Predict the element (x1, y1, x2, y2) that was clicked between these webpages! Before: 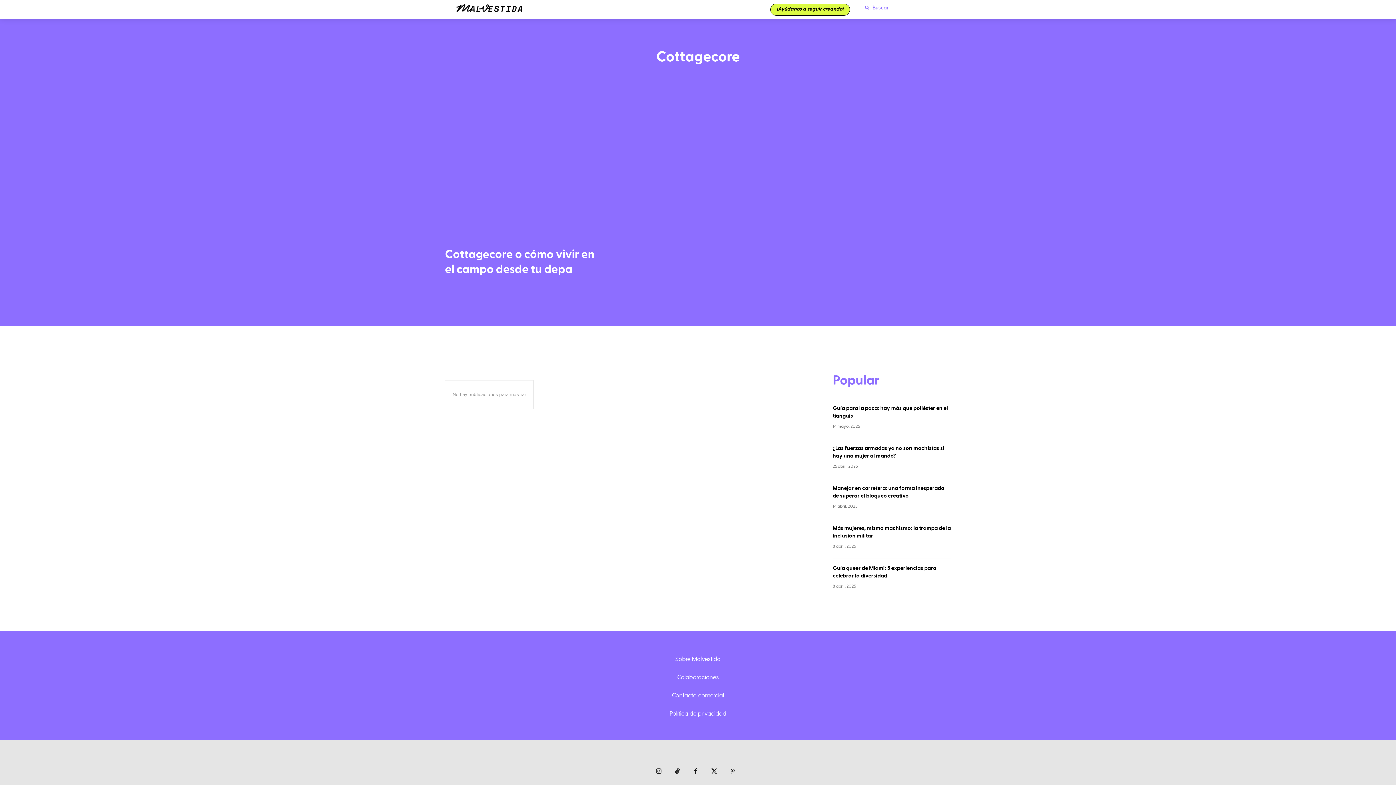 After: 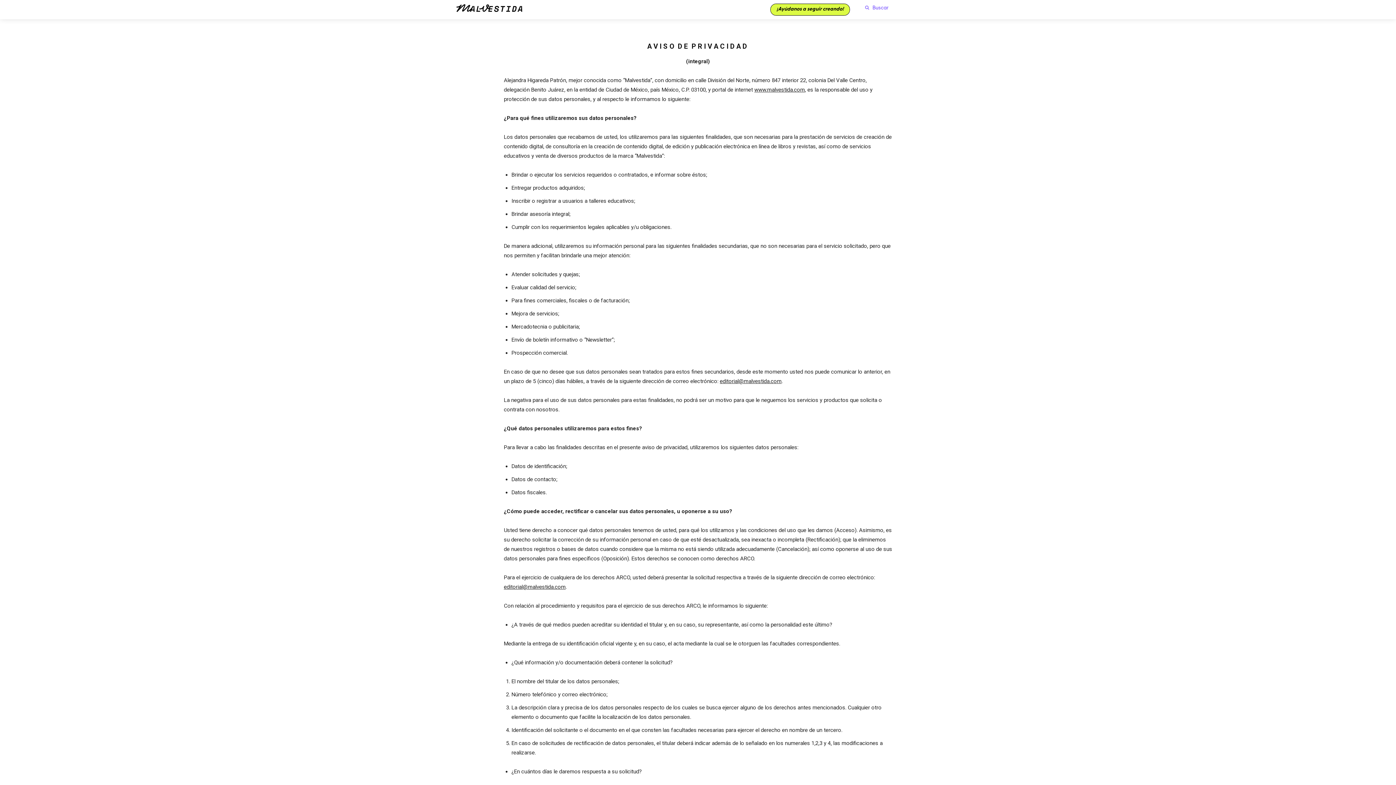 Action: label: Política de privacidad bbox: (445, 708, 951, 719)